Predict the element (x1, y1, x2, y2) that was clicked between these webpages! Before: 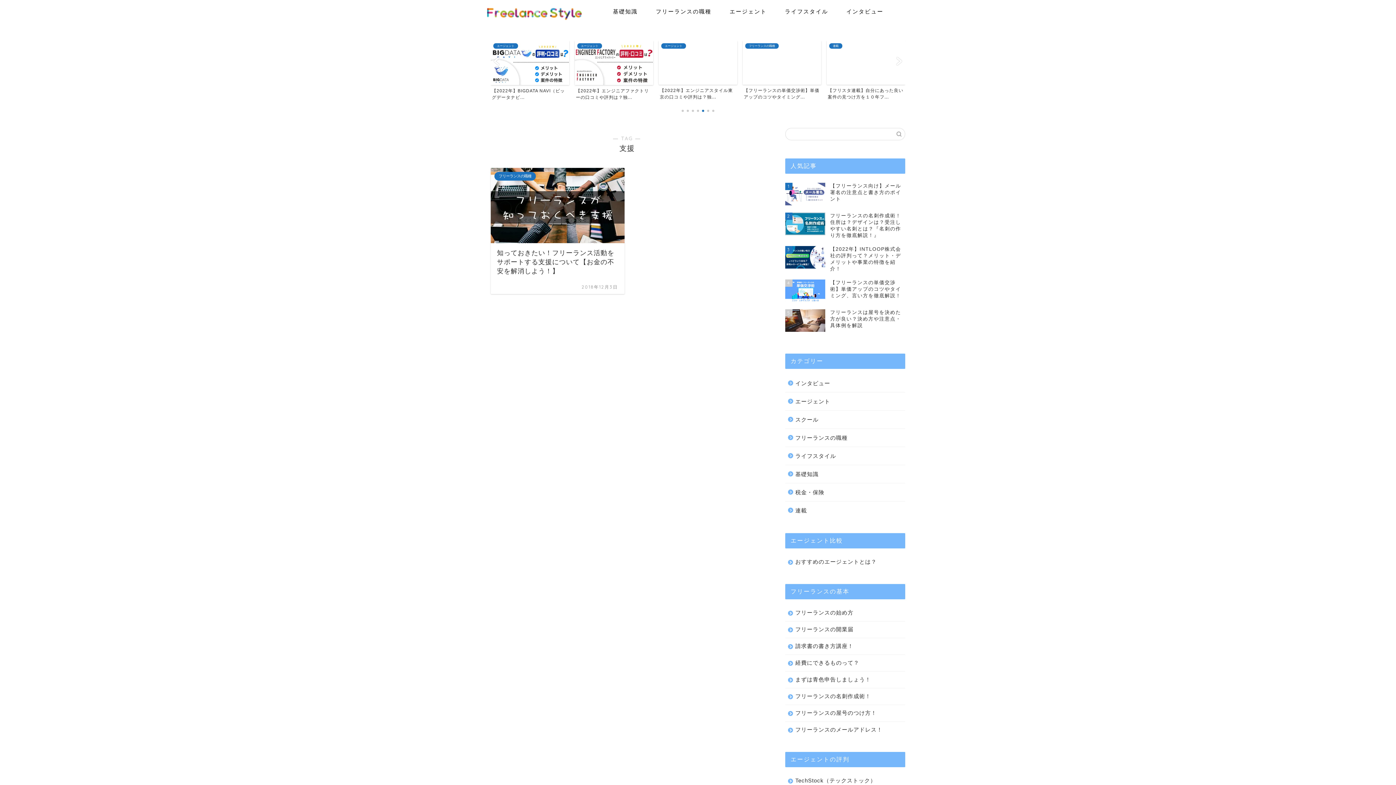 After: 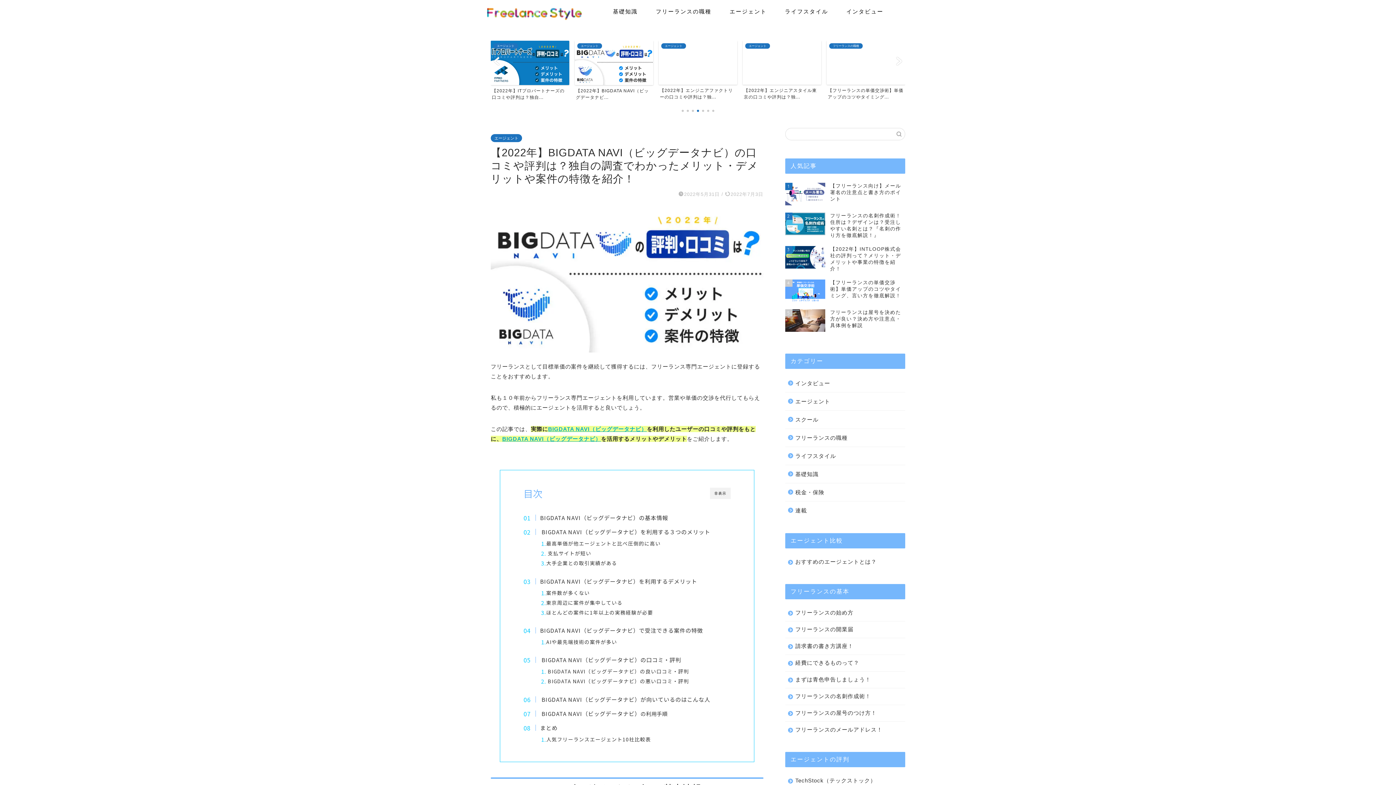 Action: label: エージェント
【2022年】BIGDATA NAVI（ビッグデータナビ... bbox: (742, 40, 821, 100)